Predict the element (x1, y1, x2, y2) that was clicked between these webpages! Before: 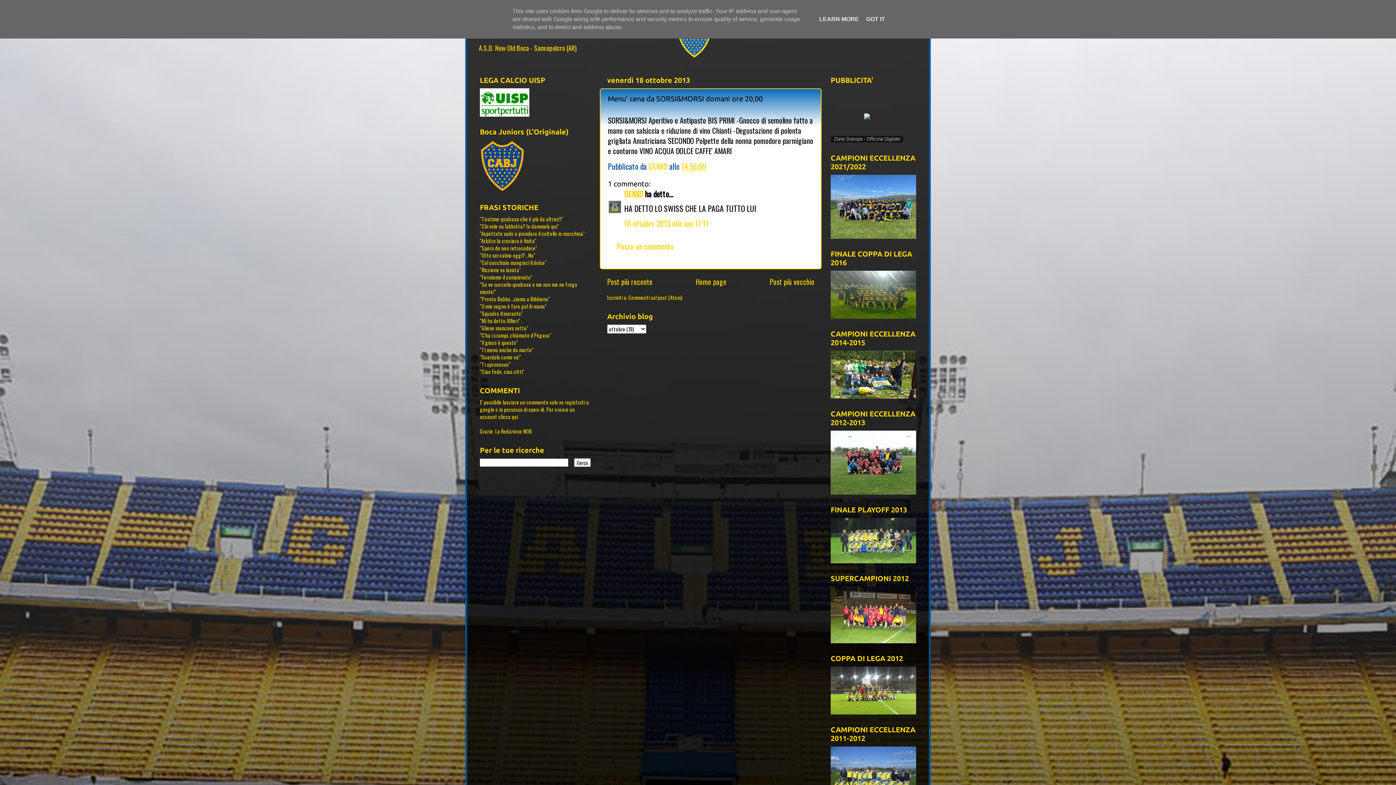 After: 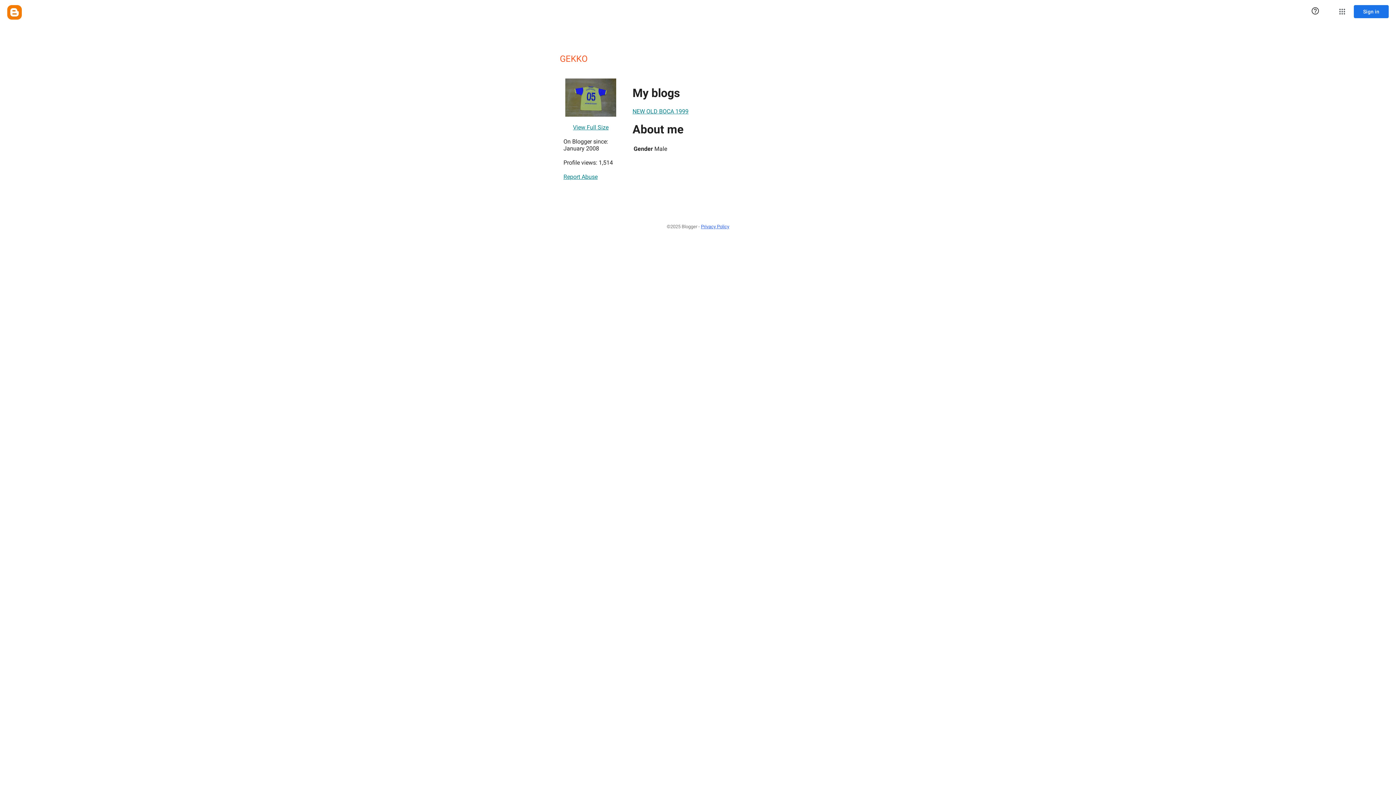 Action: label: GEKKO  bbox: (648, 160, 669, 171)